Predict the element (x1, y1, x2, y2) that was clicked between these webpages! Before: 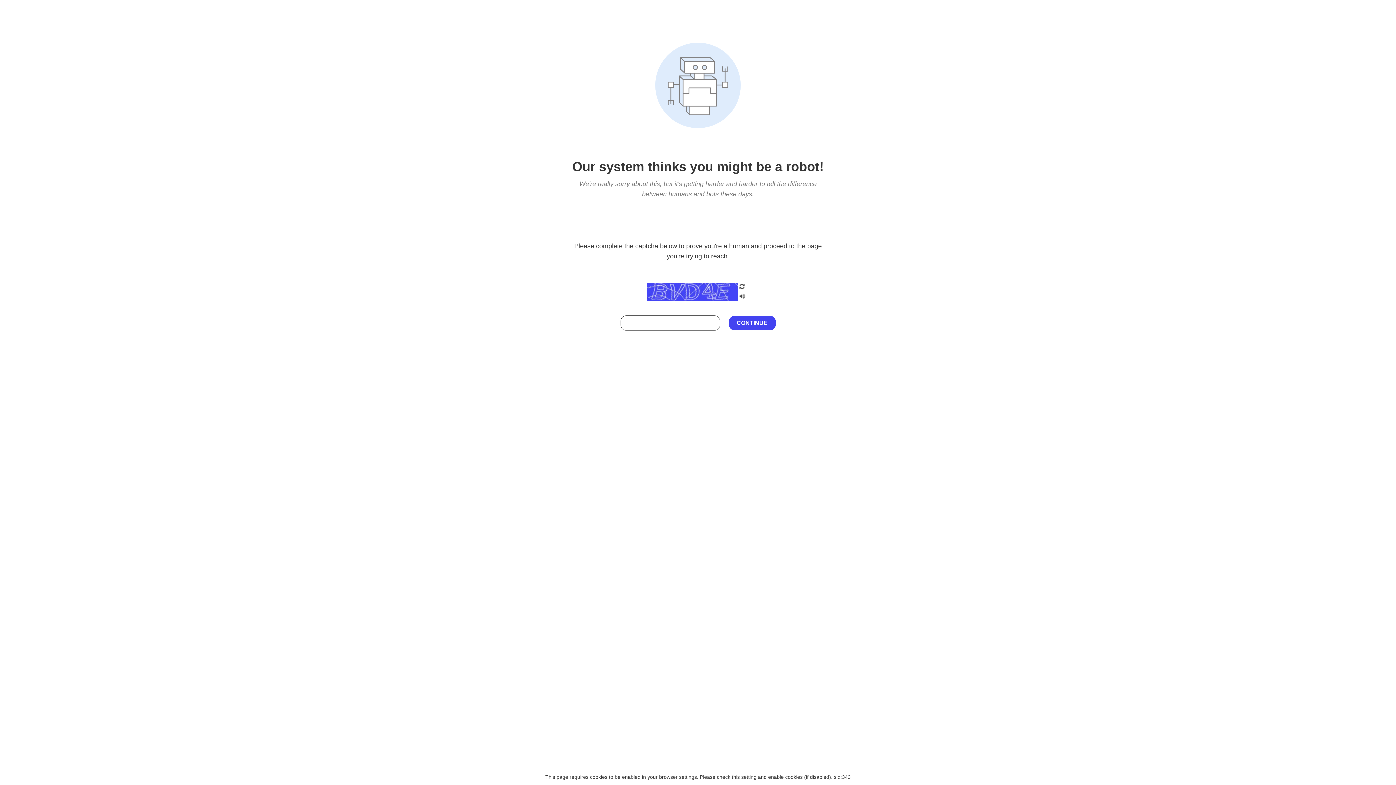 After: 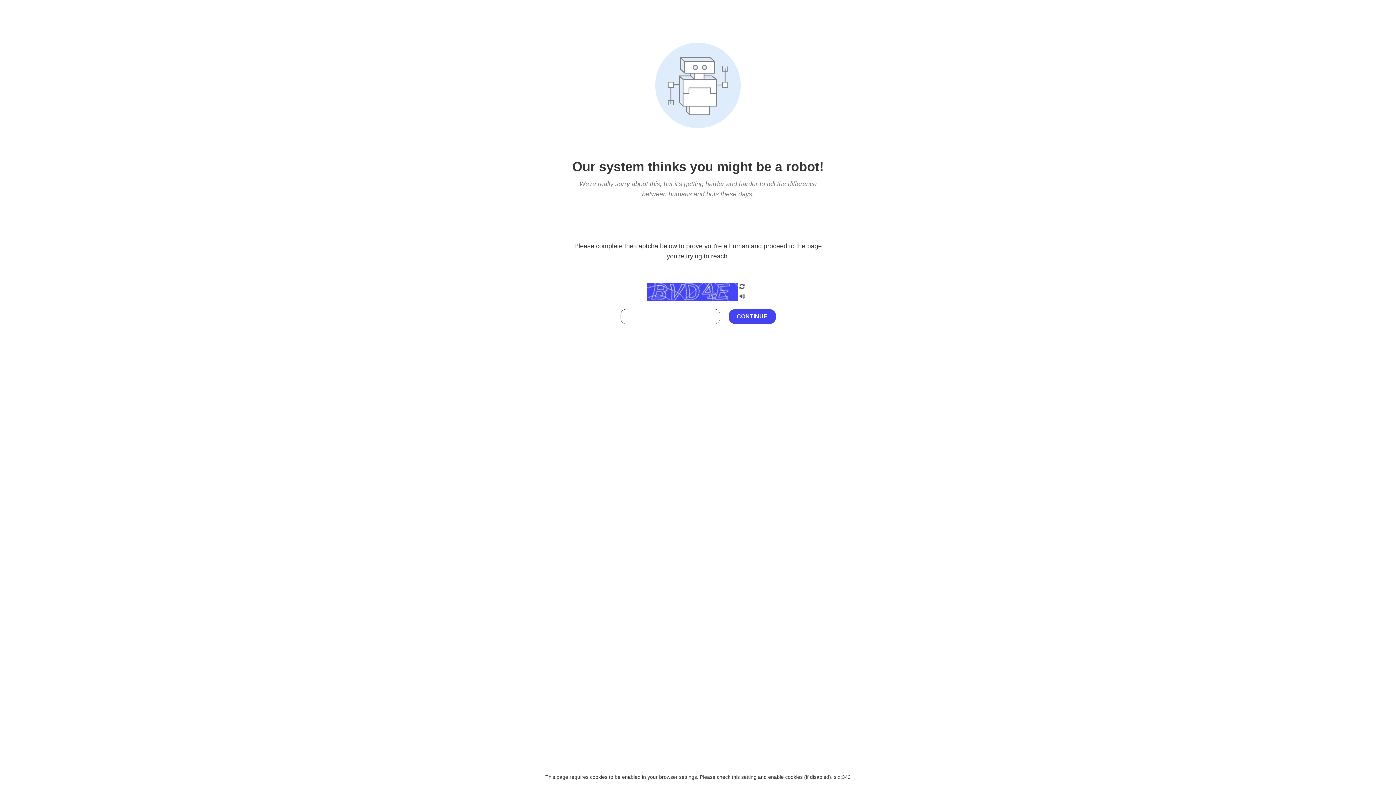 Action: bbox: (738, 212, 746, 219)